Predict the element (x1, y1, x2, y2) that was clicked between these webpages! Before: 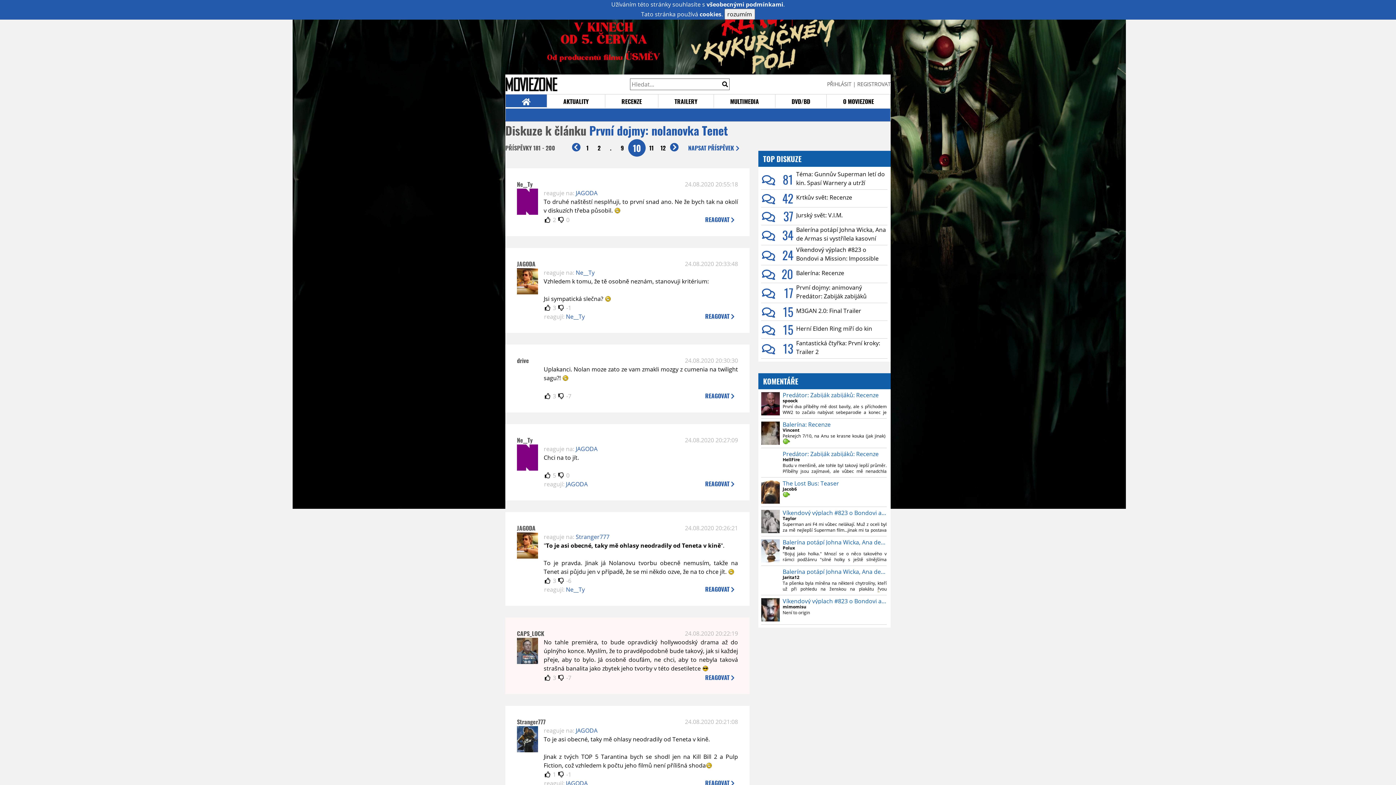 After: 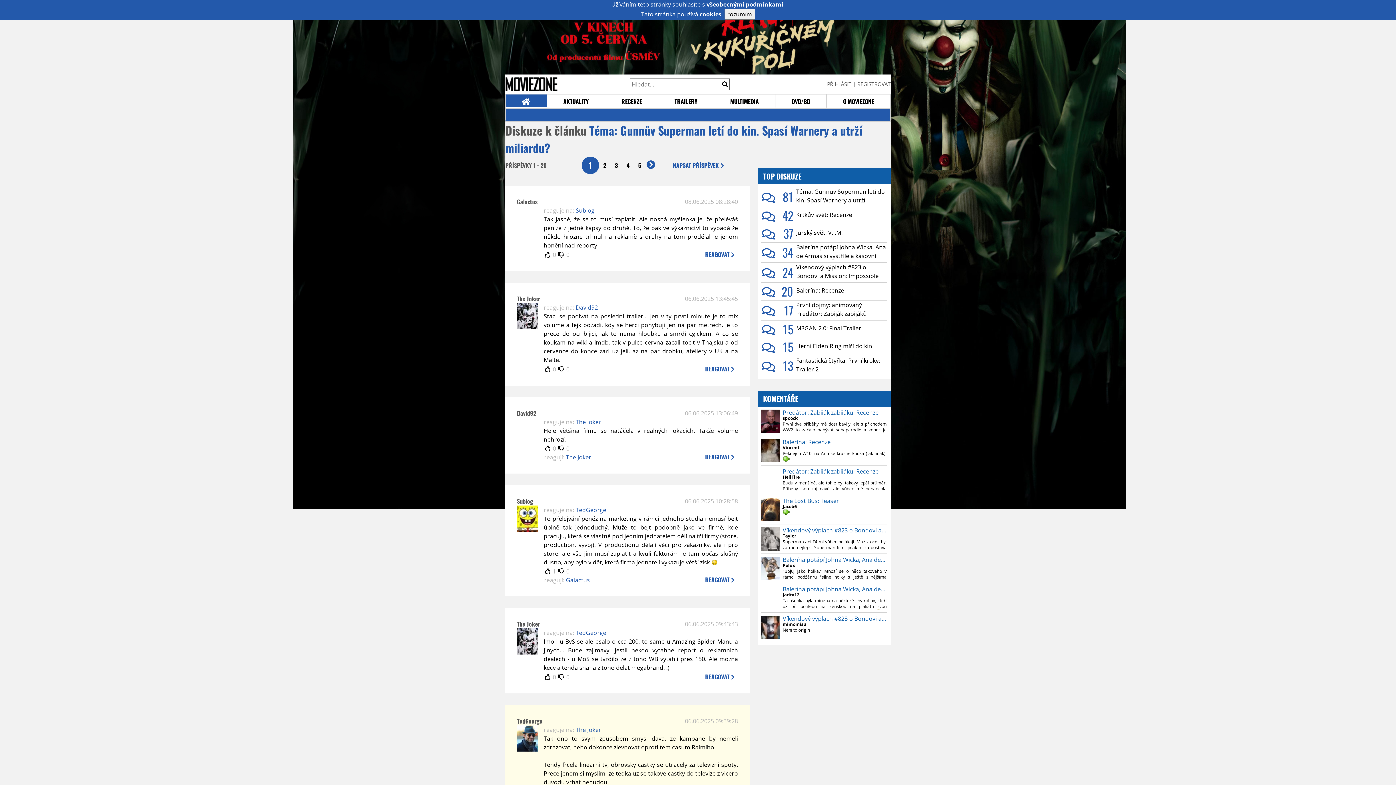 Action: label: 81 bbox: (761, 169, 796, 189)